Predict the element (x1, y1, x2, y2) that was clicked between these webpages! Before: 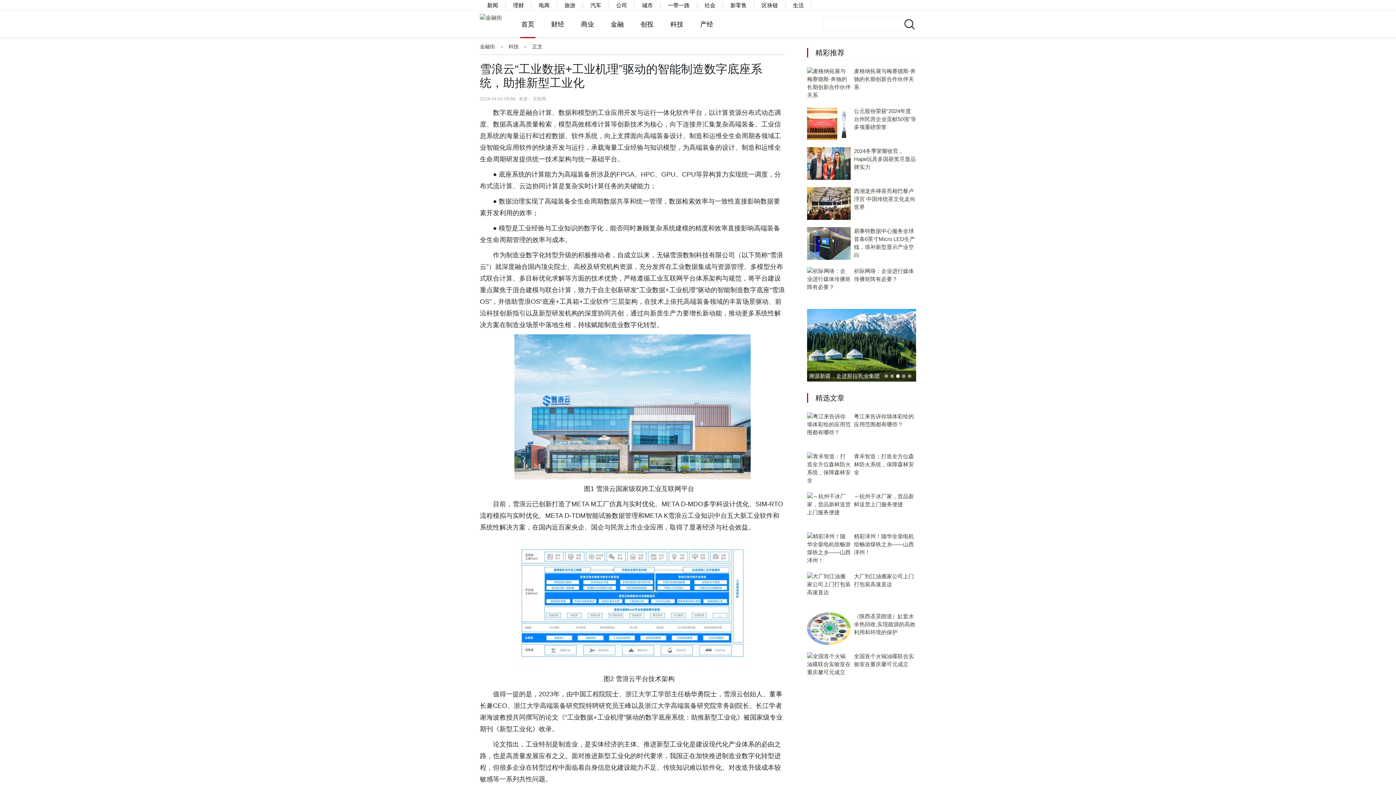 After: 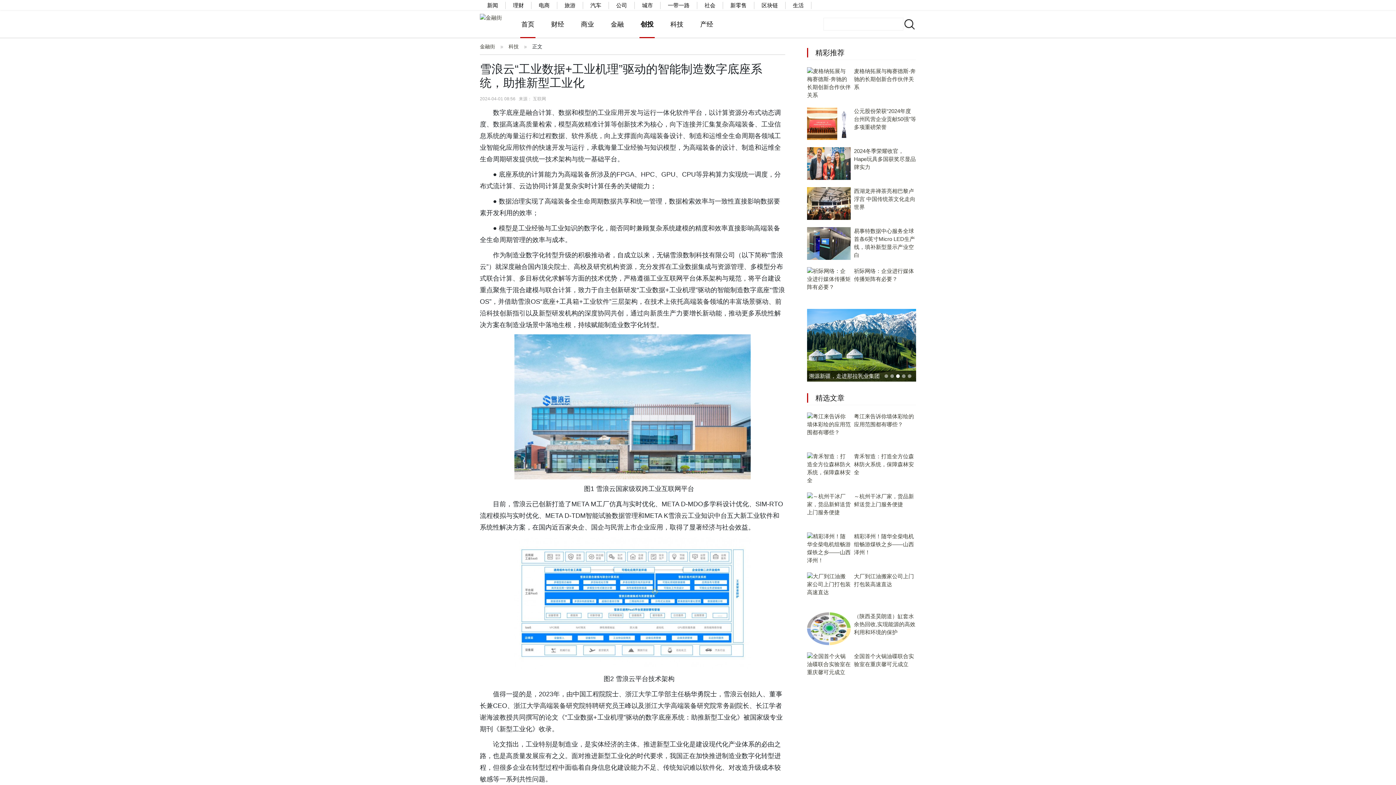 Action: label: 创投 bbox: (639, 10, 654, 38)